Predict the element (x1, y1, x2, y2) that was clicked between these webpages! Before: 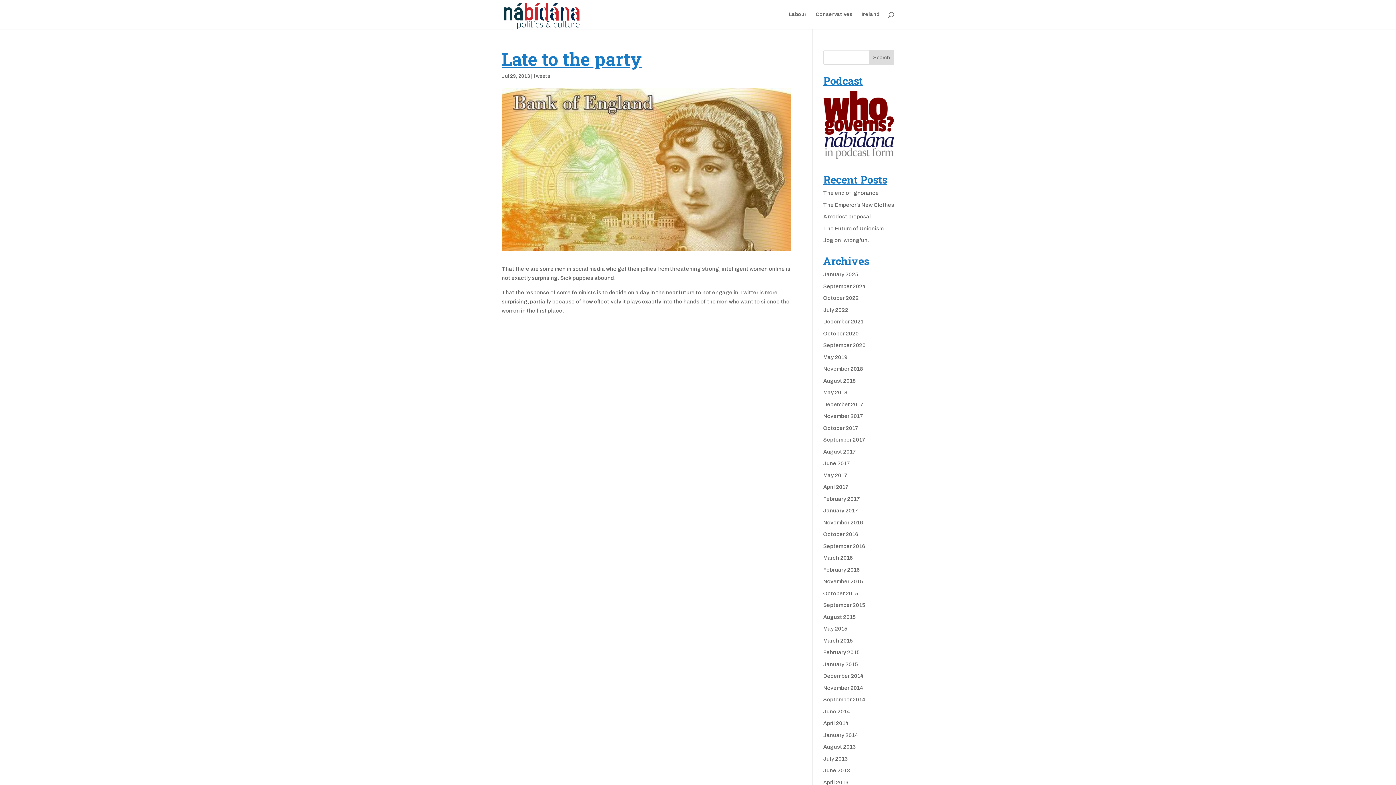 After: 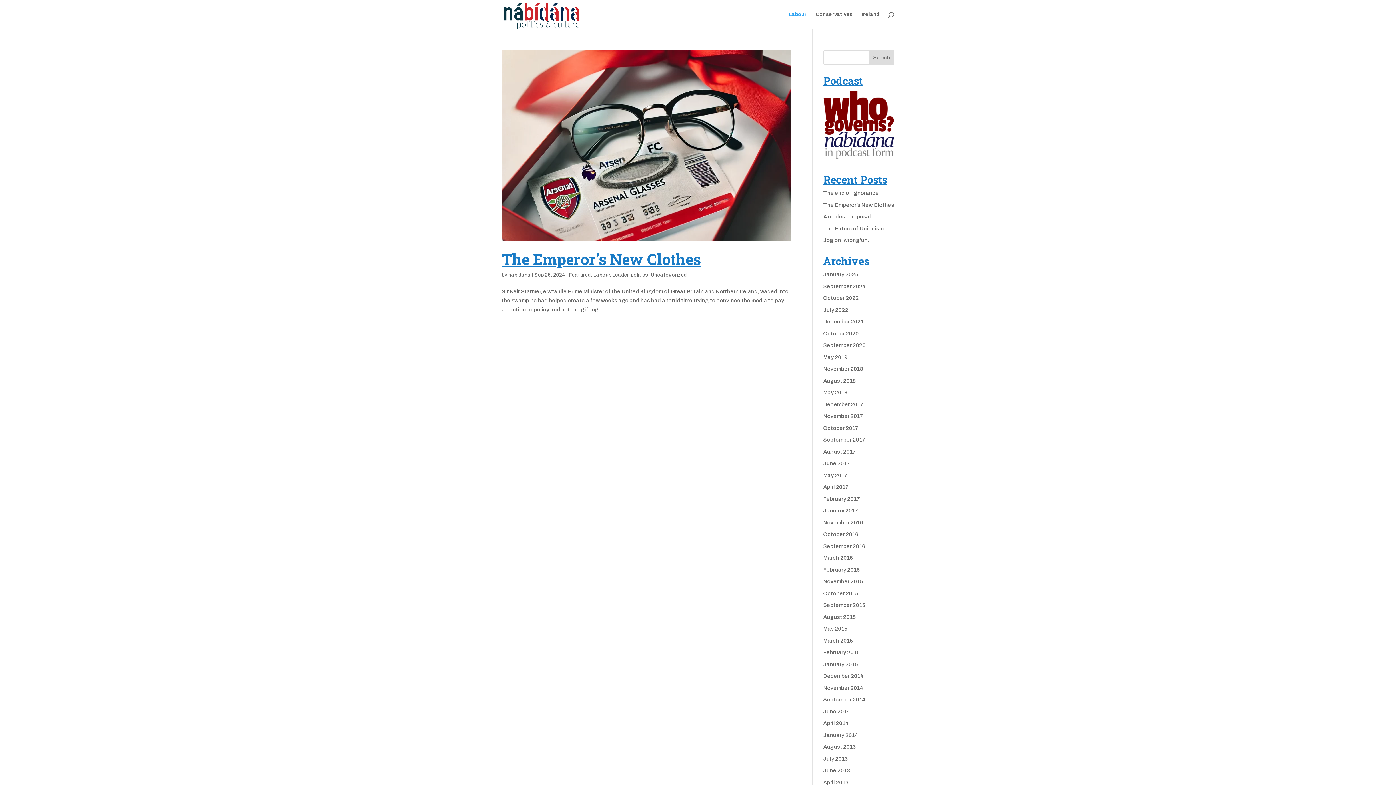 Action: label: Labour bbox: (789, 12, 806, 29)